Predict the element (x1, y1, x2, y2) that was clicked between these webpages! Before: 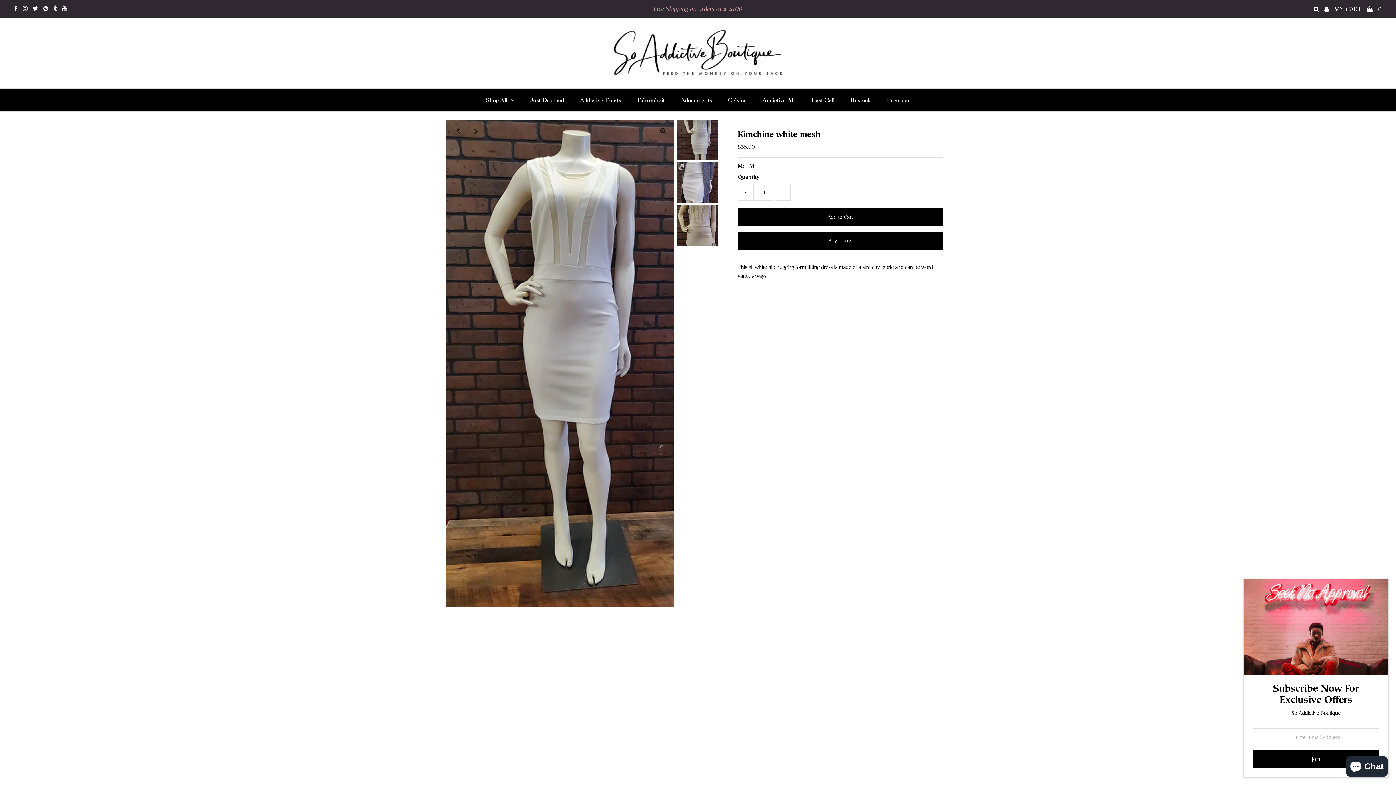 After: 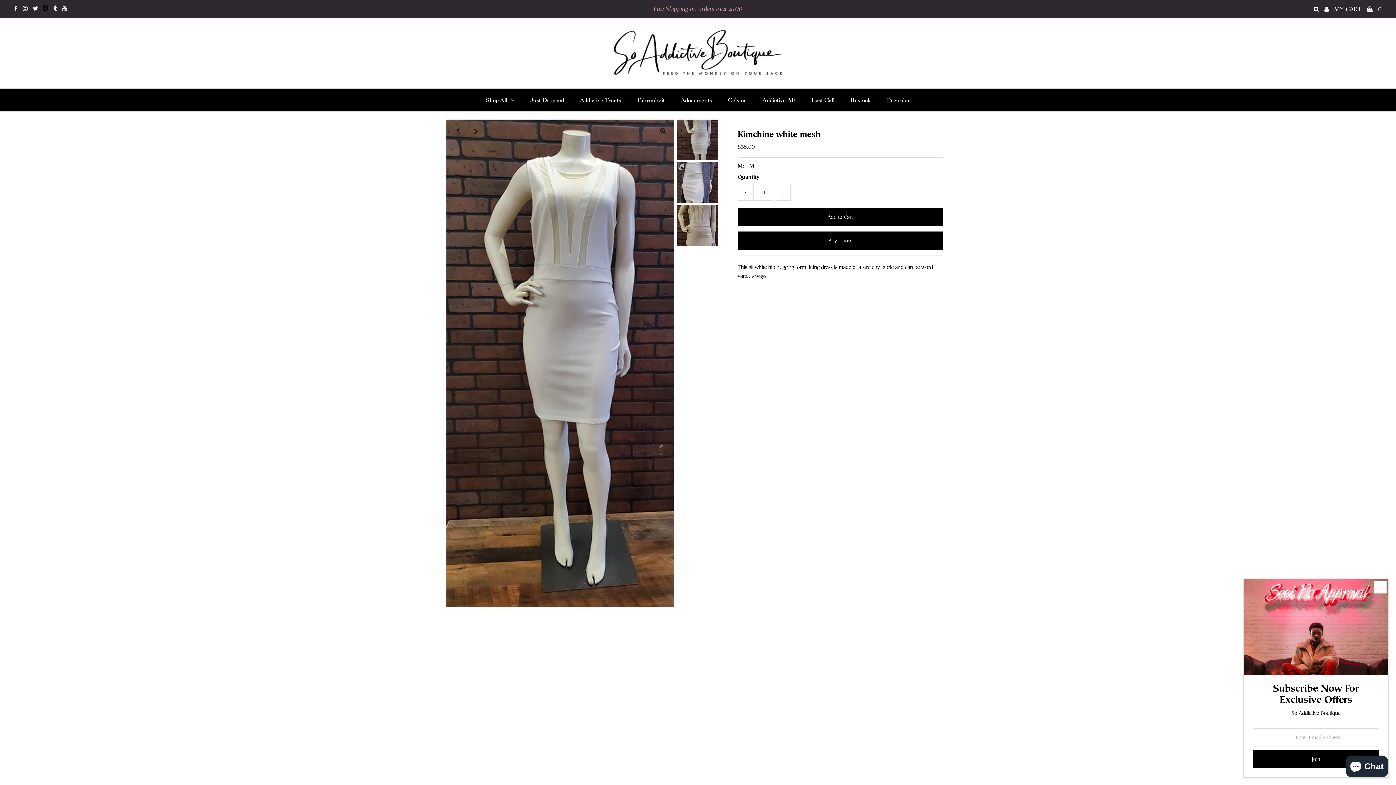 Action: bbox: (43, 5, 48, 12)